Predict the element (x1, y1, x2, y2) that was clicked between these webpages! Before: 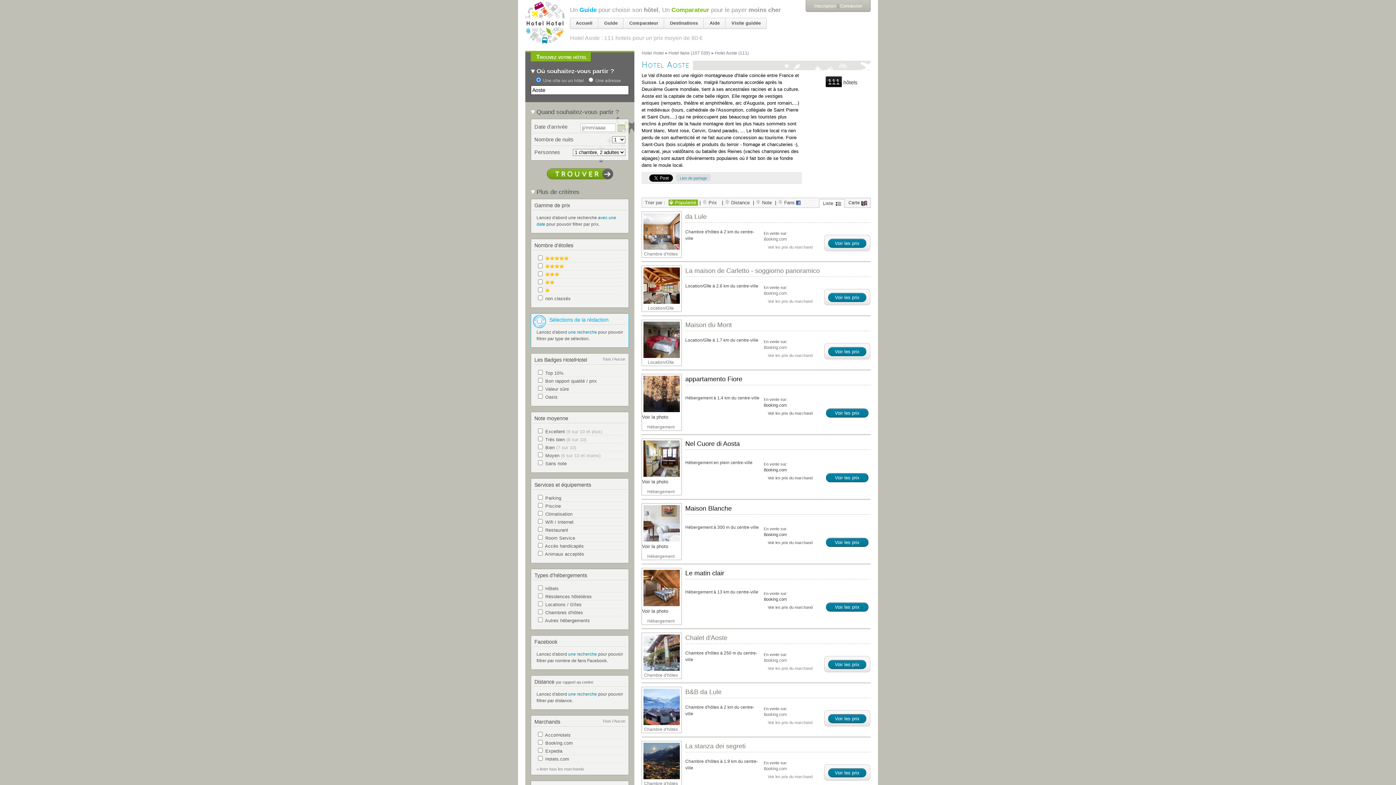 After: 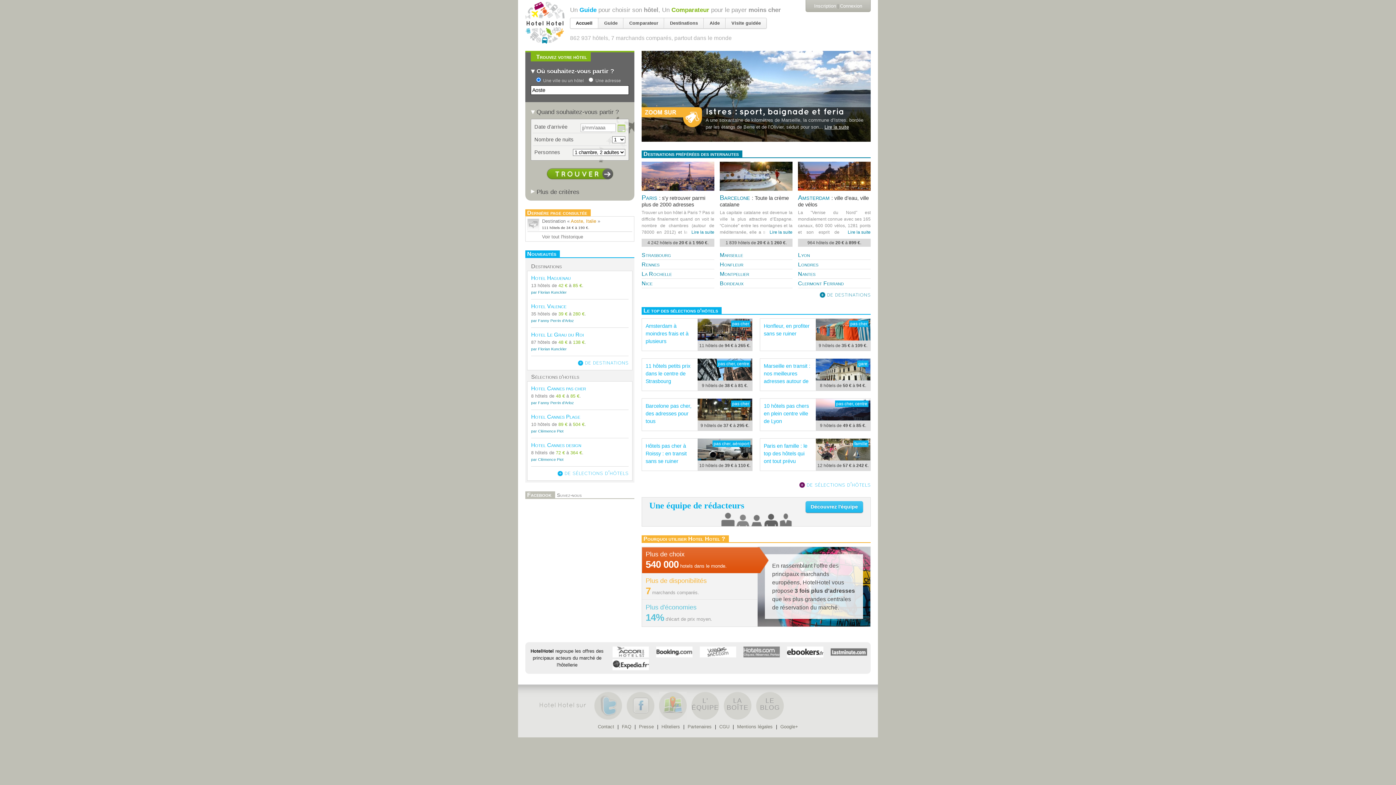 Action: label: Hotel Hotel bbox: (641, 50, 664, 55)